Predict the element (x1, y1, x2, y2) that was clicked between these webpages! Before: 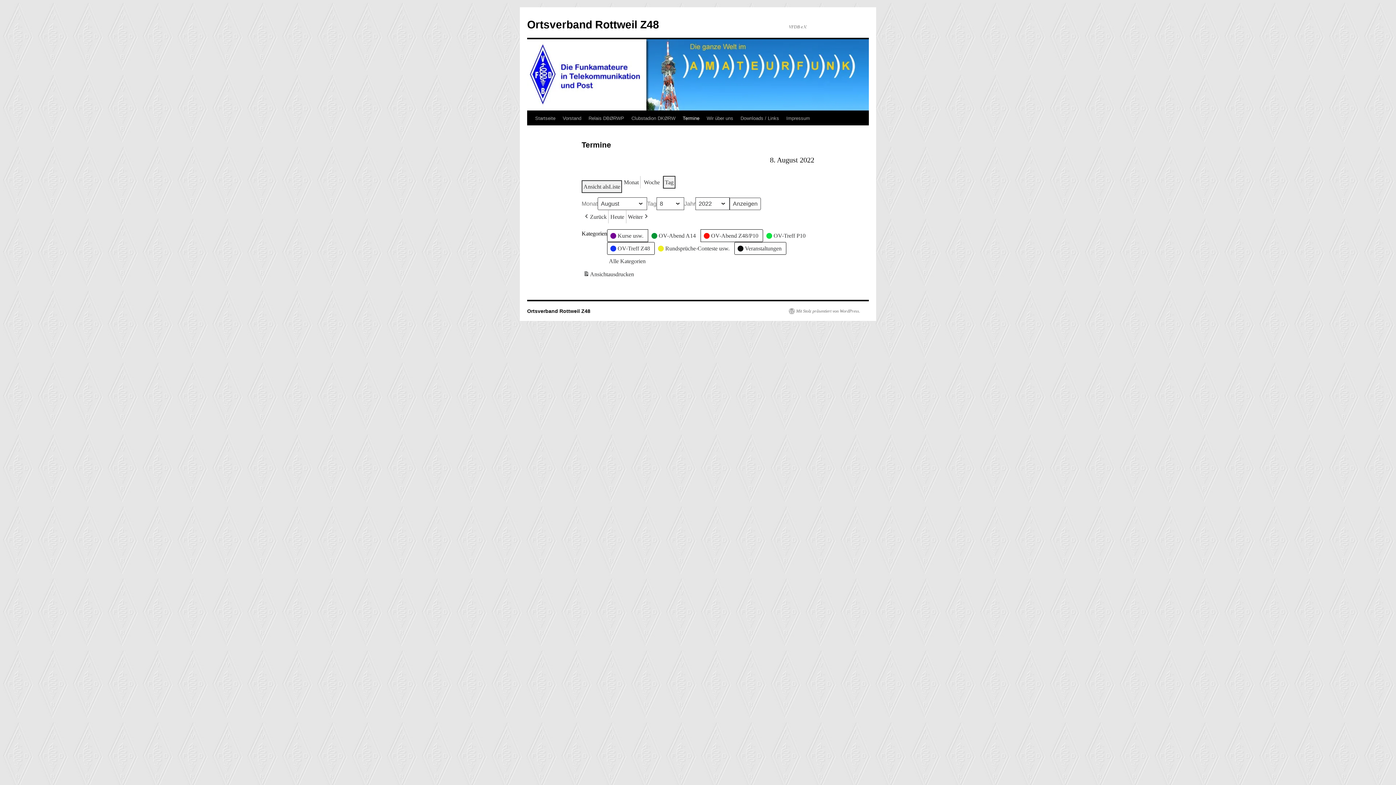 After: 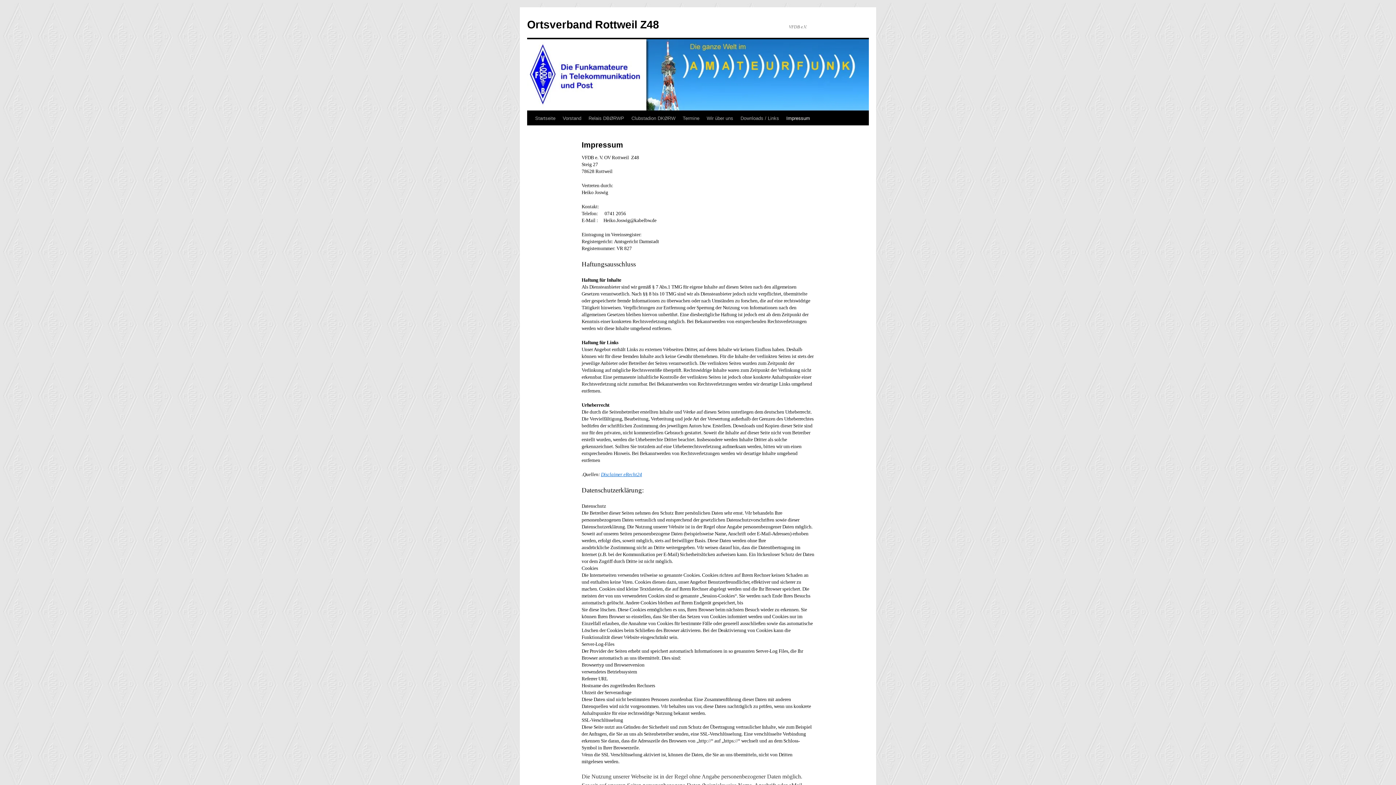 Action: label: Impressum bbox: (782, 111, 813, 125)